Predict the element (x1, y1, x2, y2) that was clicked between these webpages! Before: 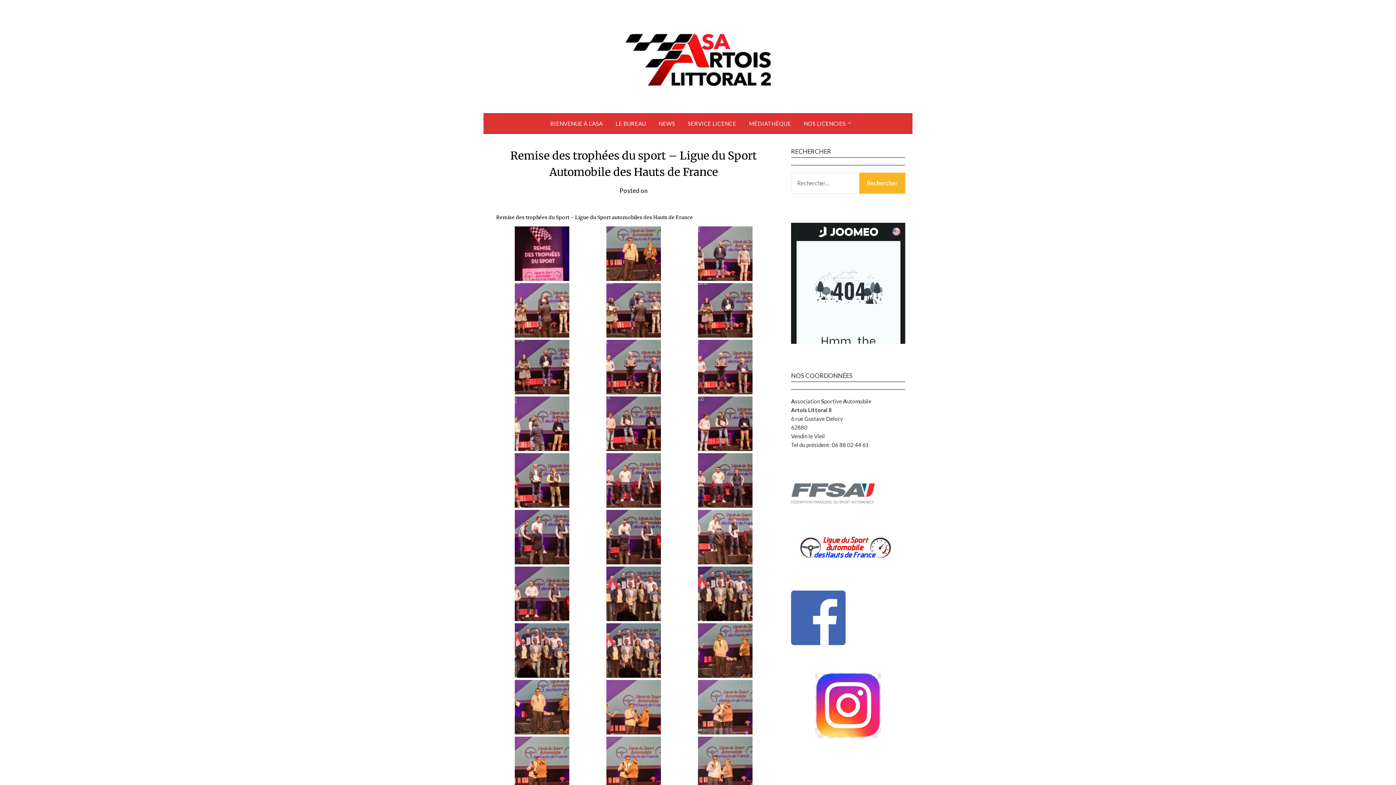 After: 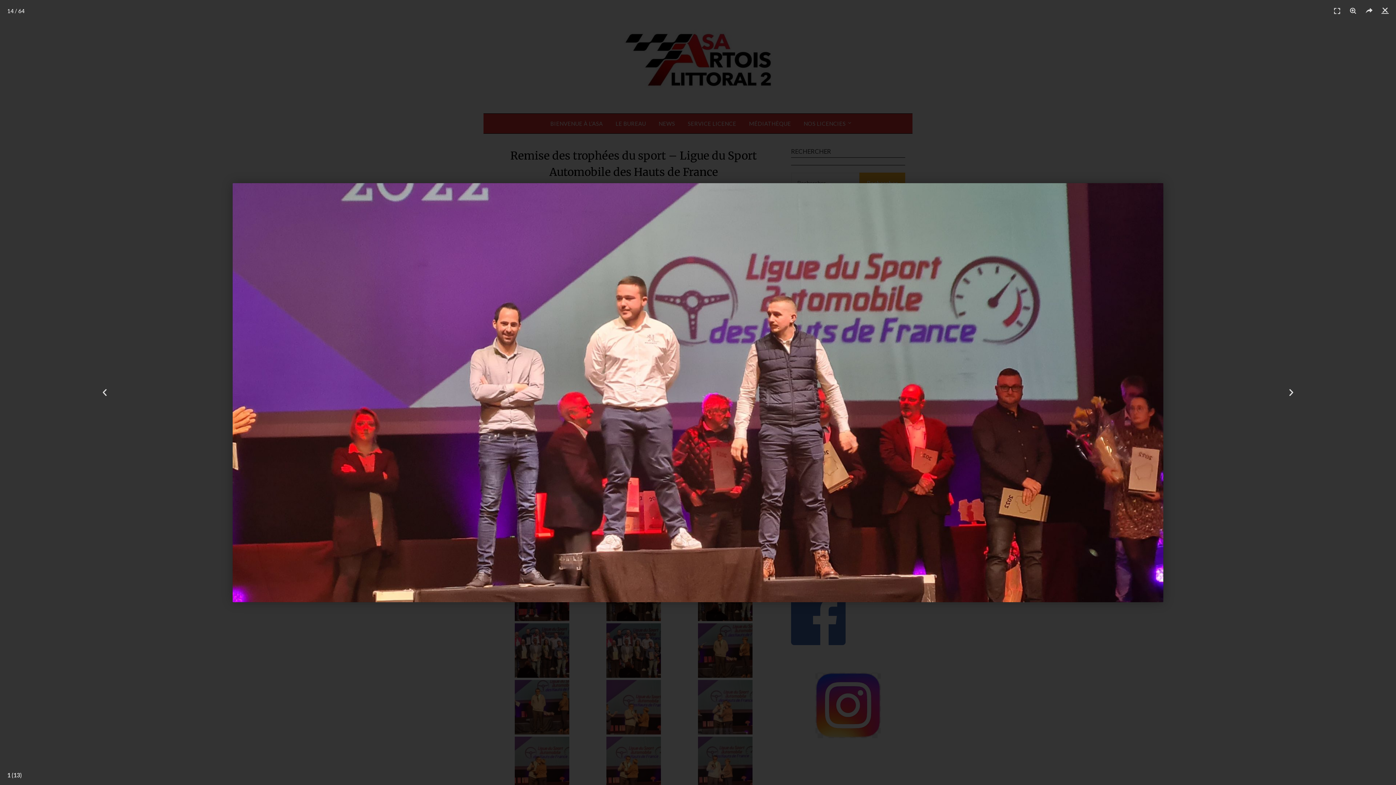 Action: bbox: (606, 502, 661, 509)